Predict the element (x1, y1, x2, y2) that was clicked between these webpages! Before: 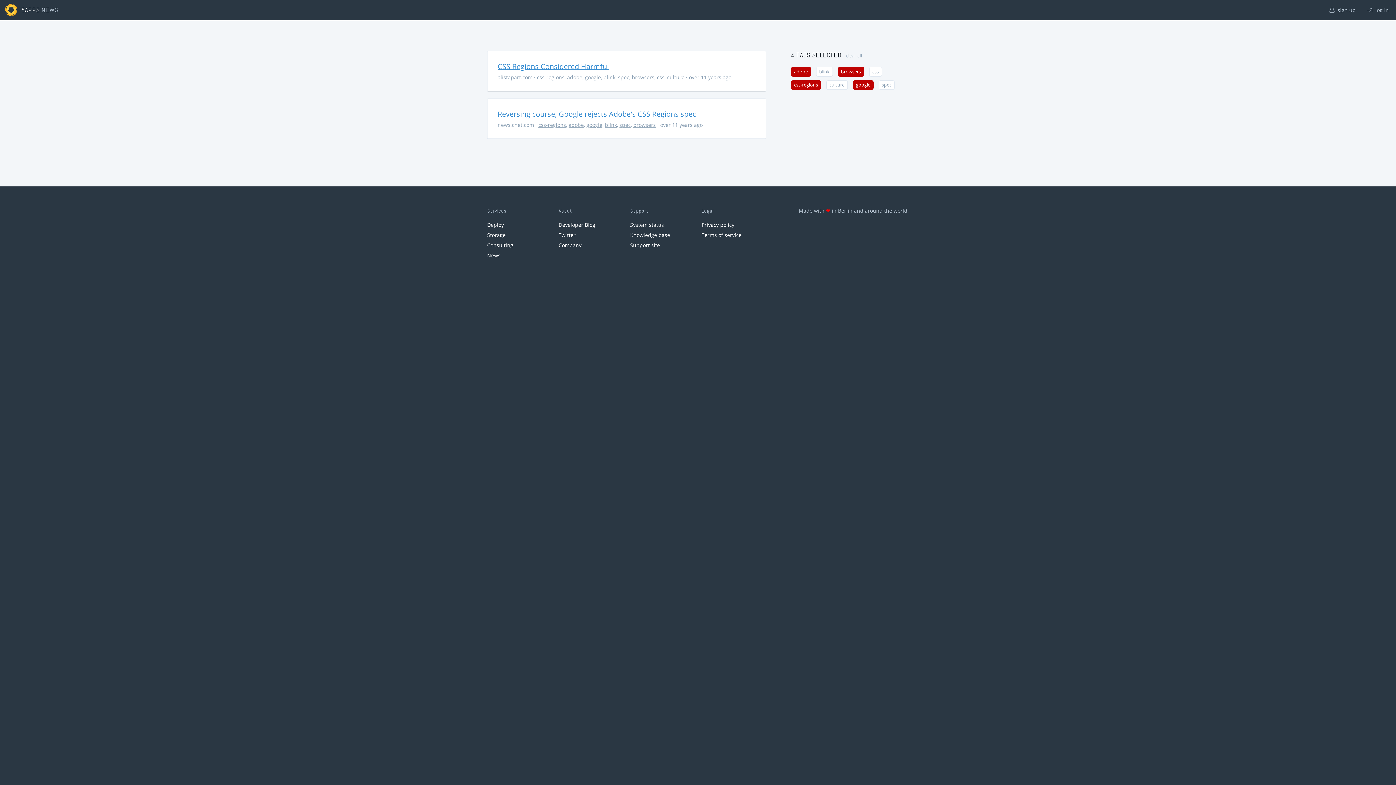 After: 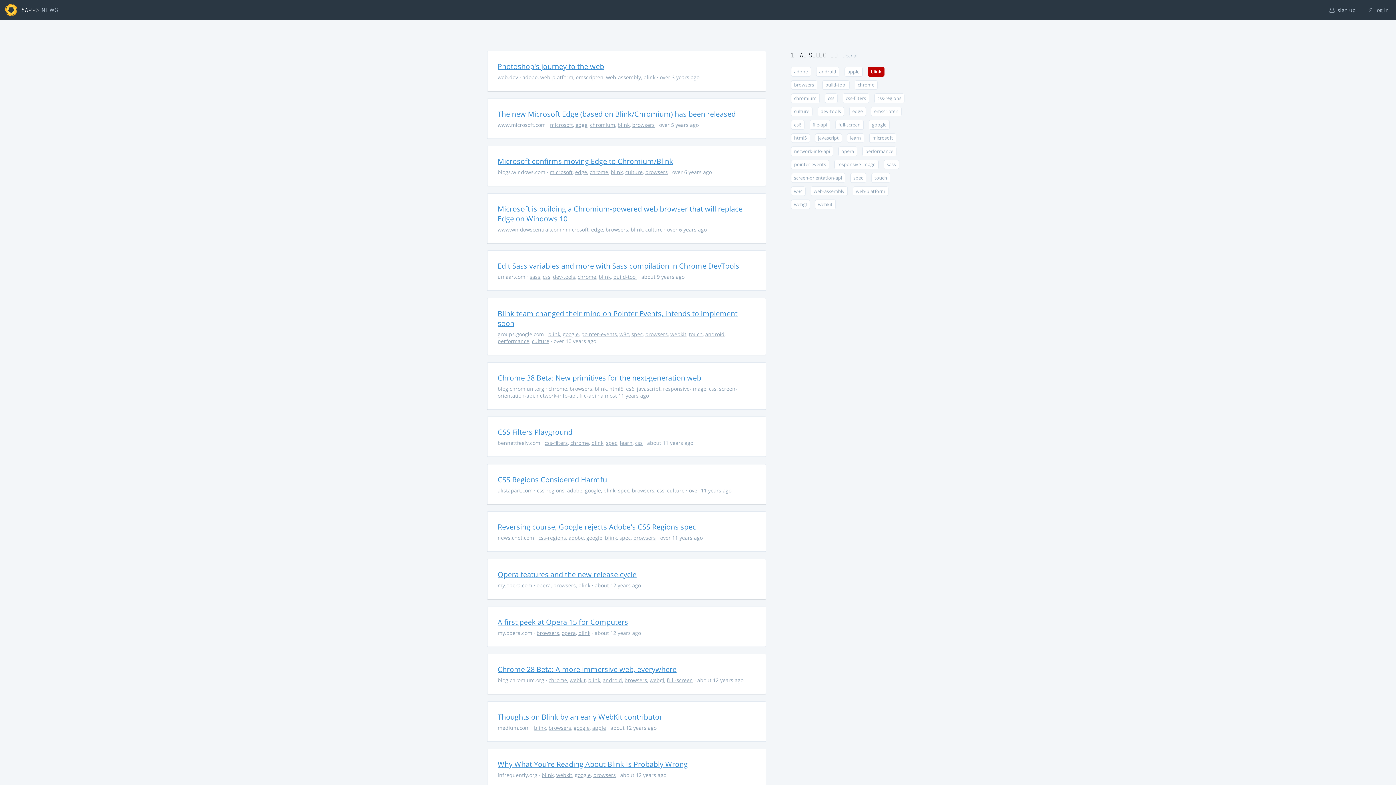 Action: bbox: (605, 121, 617, 128) label: blink